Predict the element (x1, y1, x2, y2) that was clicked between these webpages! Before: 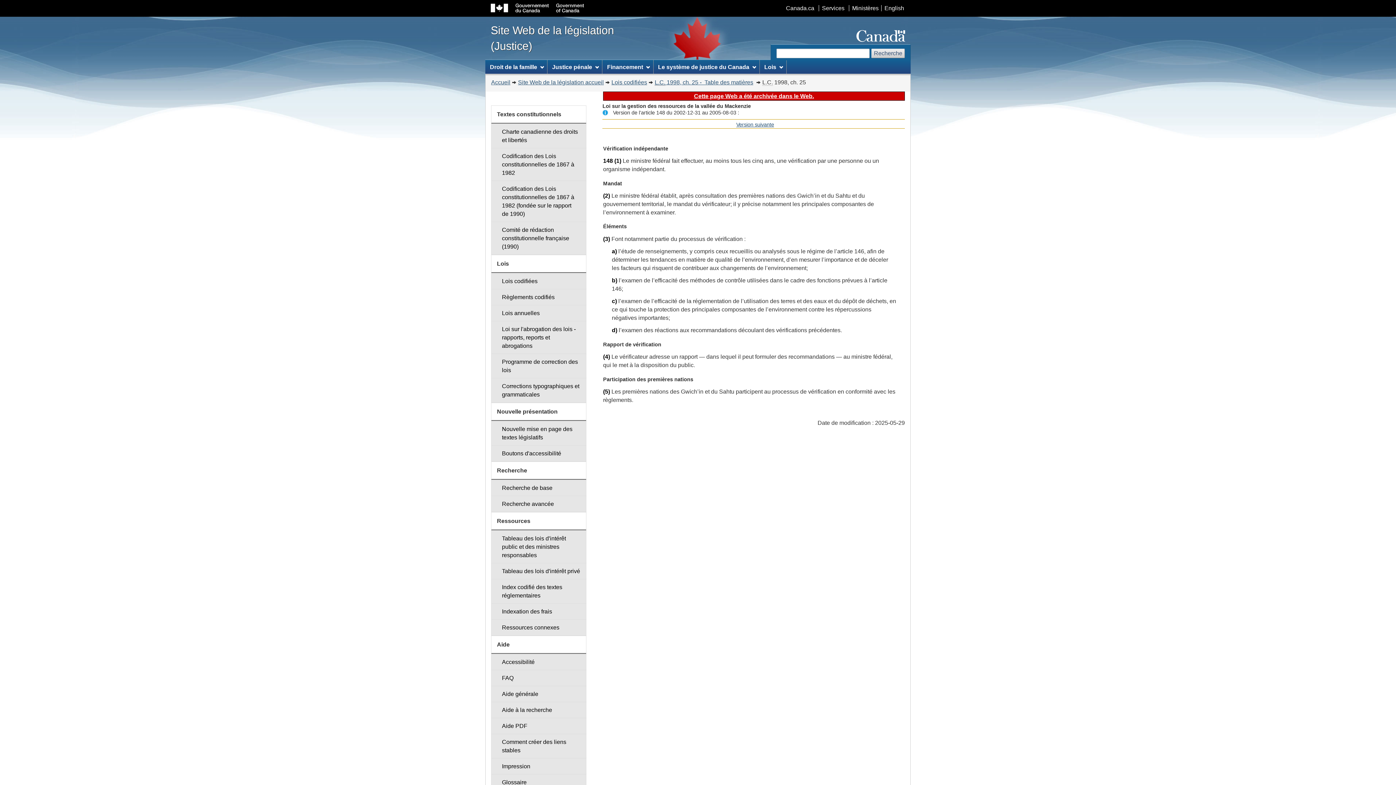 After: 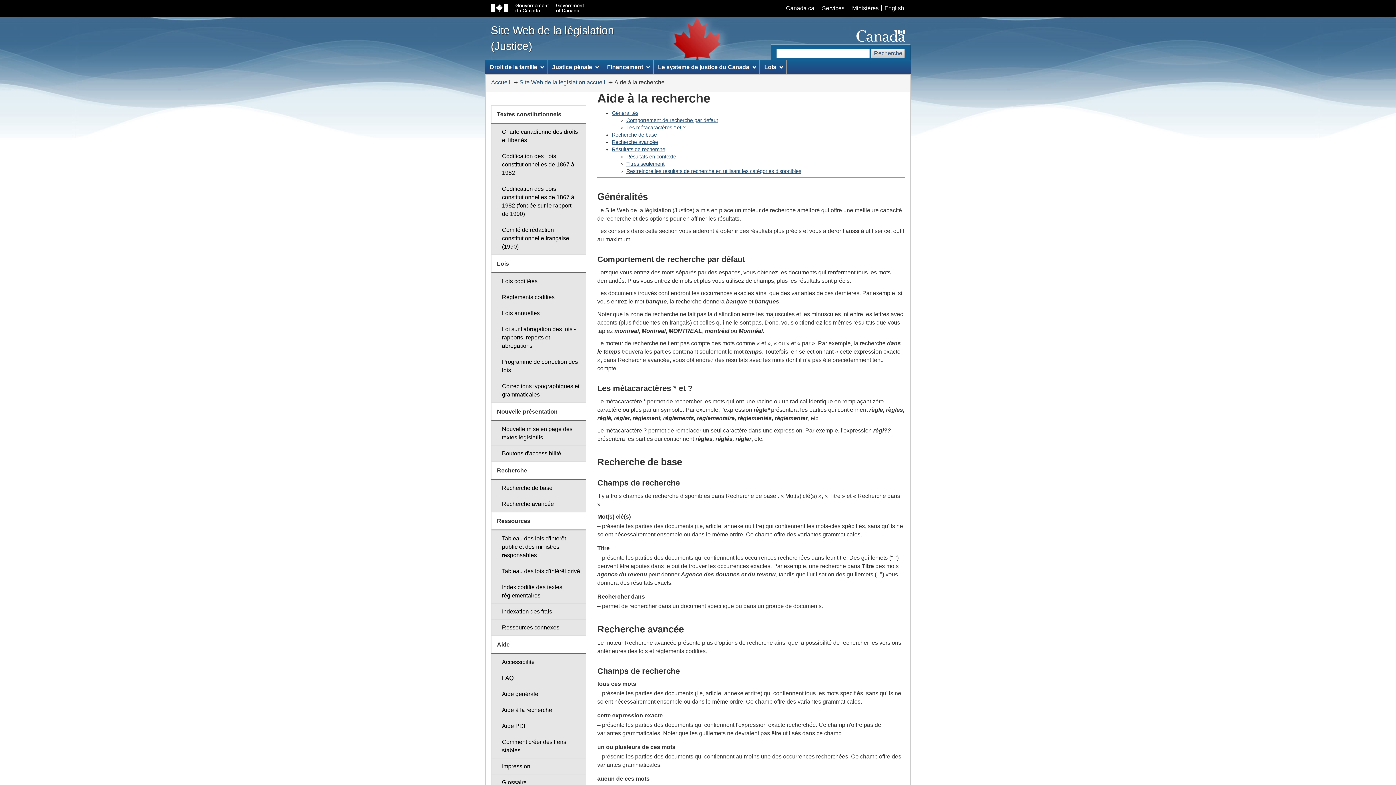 Action: label: Aide à la recherche bbox: (491, 702, 586, 718)